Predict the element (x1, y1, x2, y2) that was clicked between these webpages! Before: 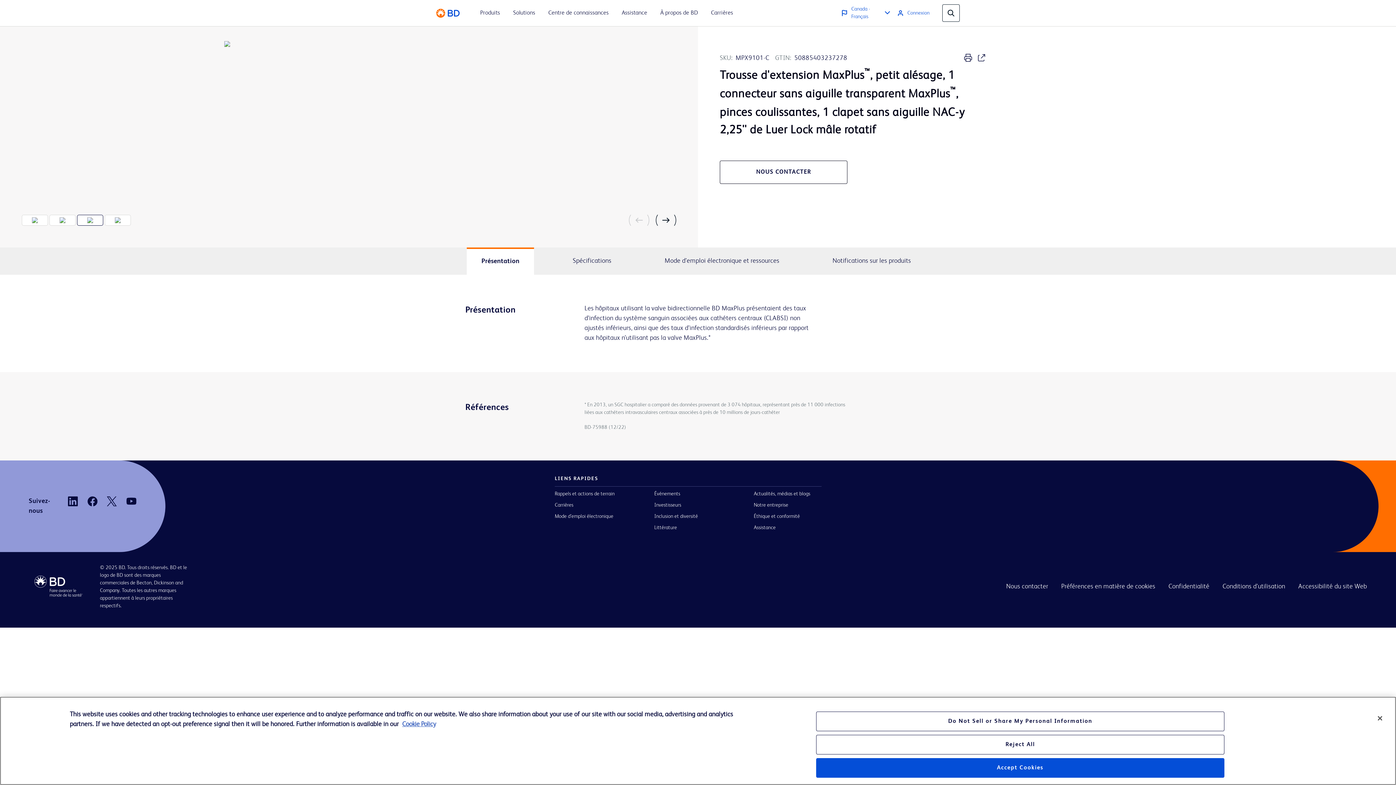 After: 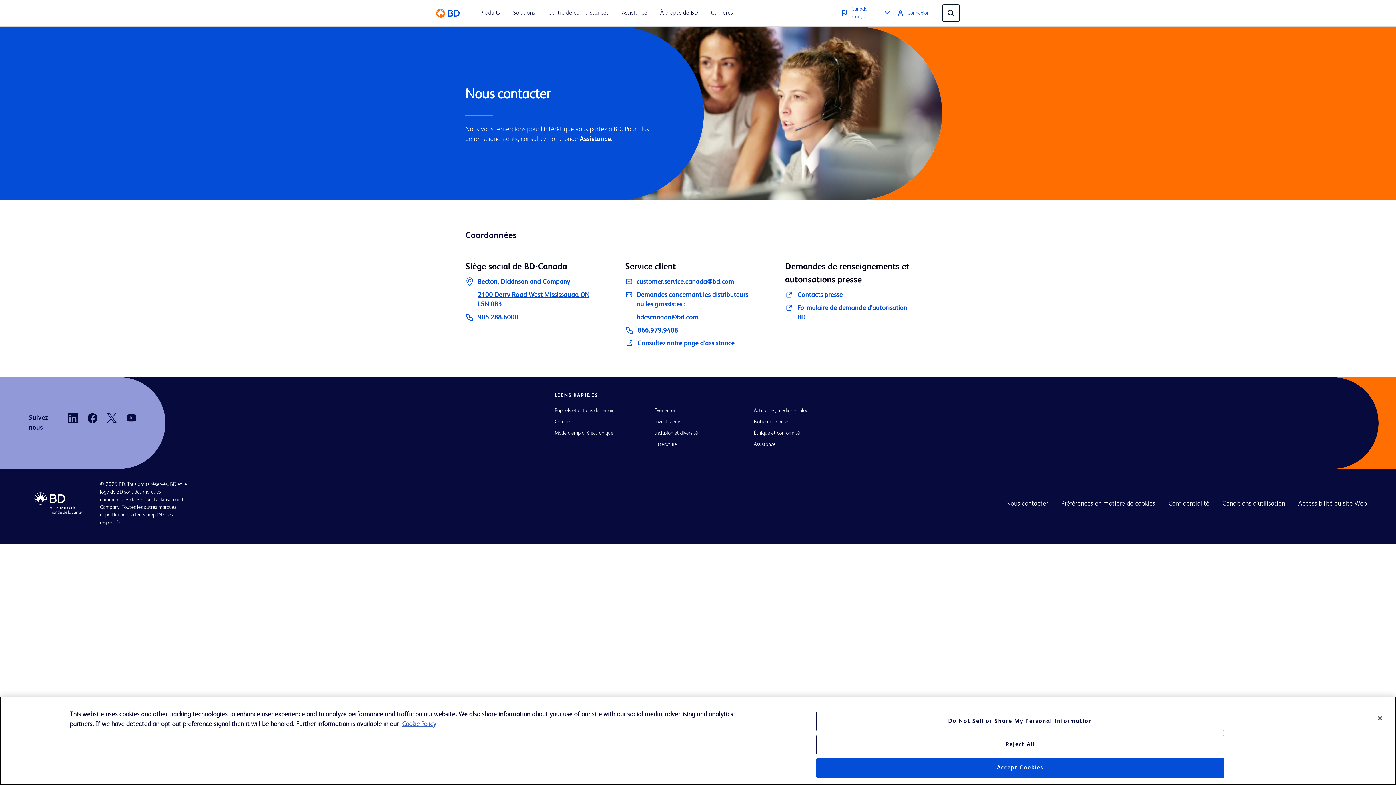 Action: bbox: (1298, 583, 1367, 590) label: Accessibilité du site Web